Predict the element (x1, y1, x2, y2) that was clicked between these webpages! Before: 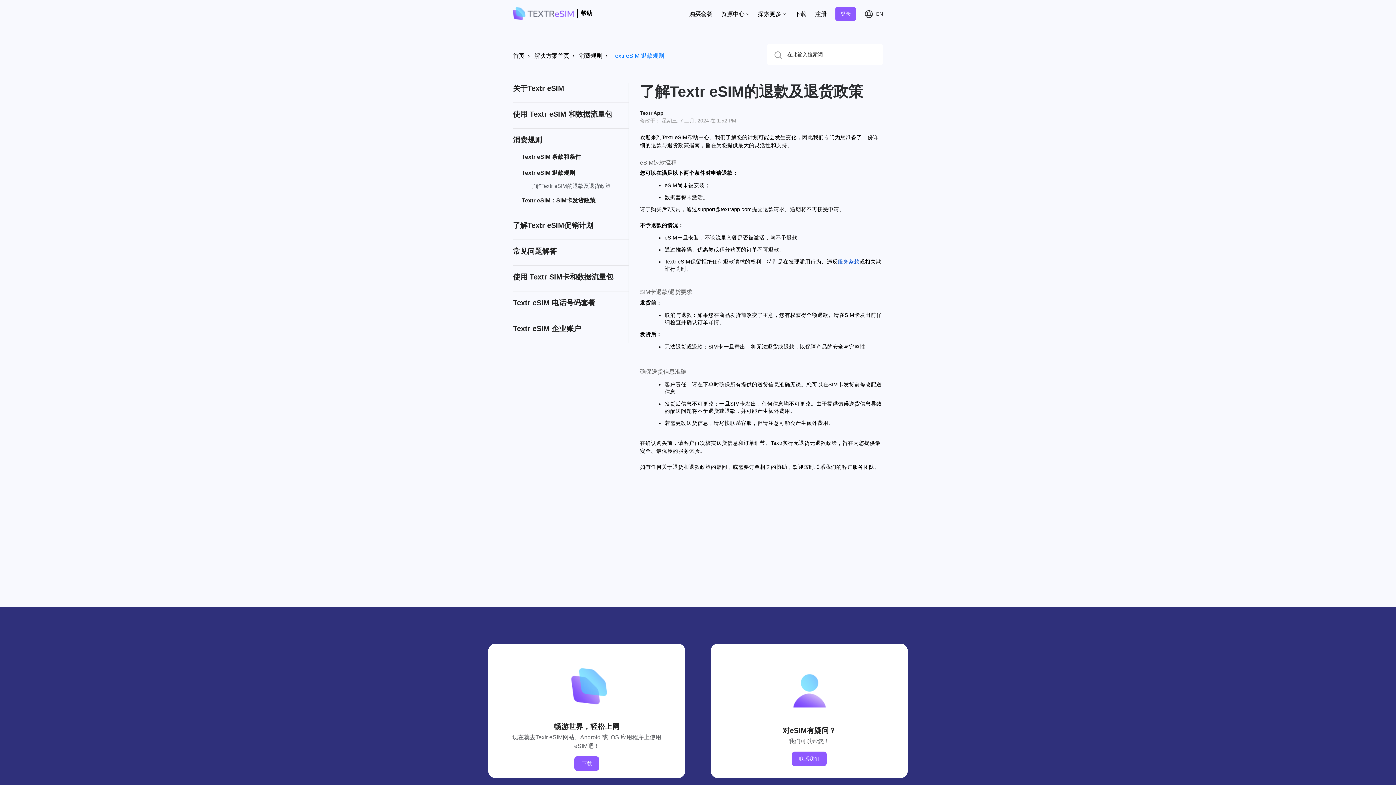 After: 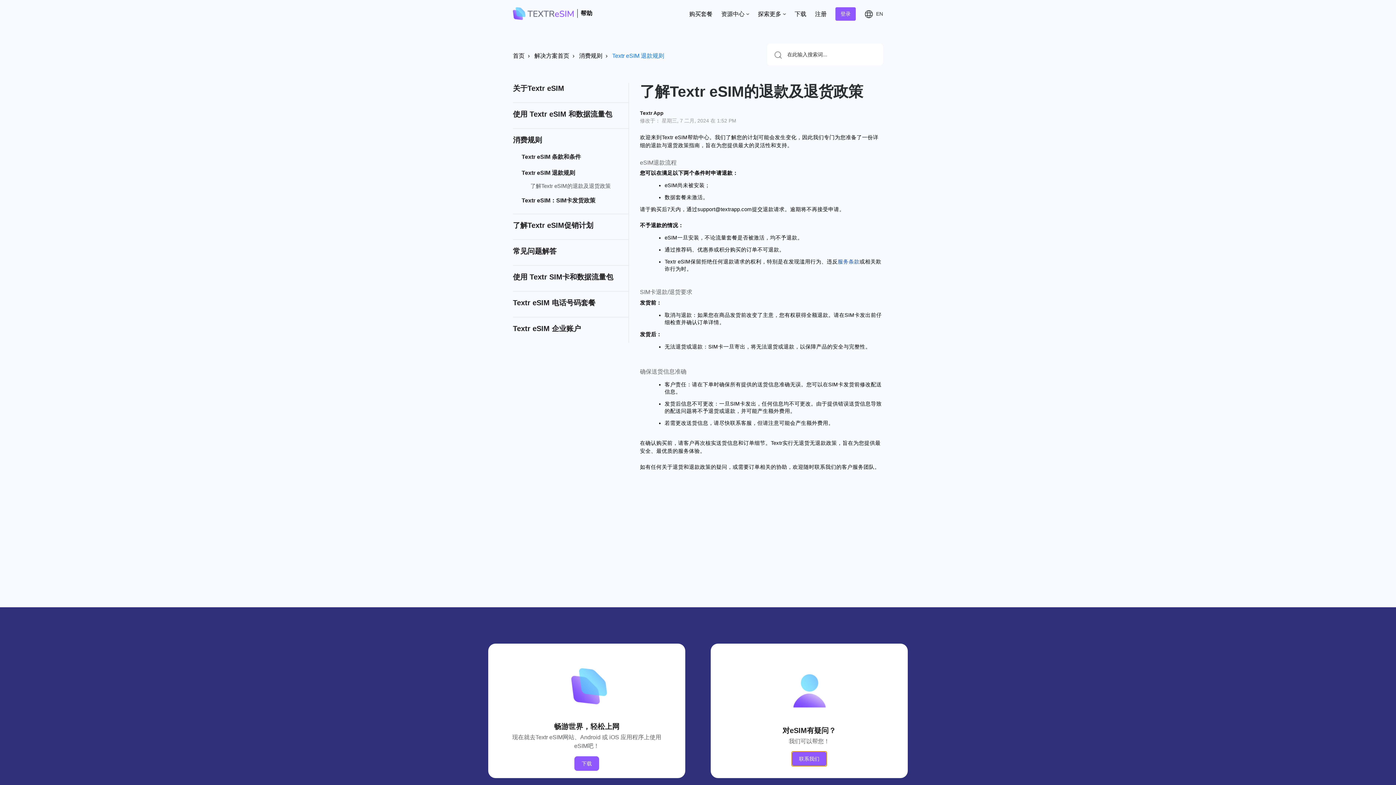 Action: bbox: (792, 752, 826, 766) label: 联系我们